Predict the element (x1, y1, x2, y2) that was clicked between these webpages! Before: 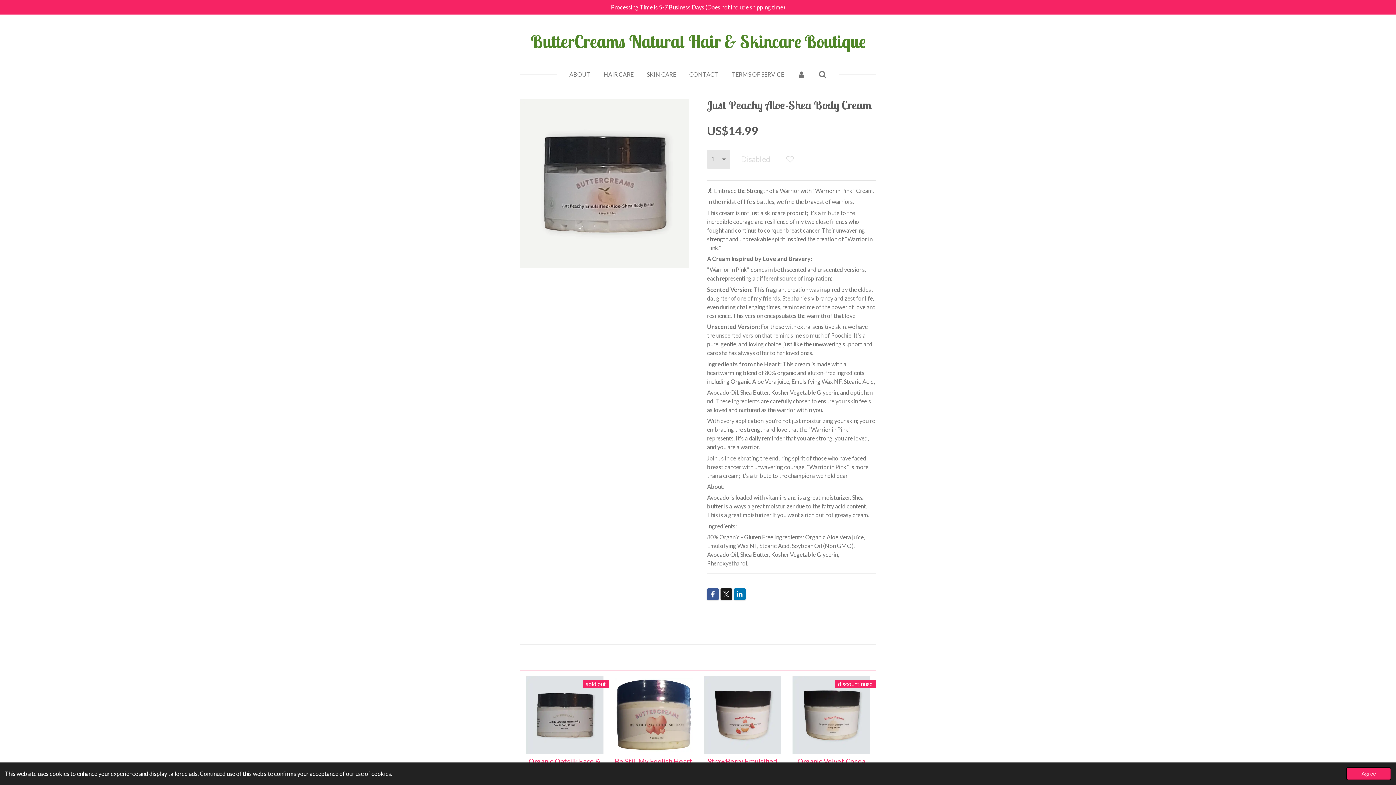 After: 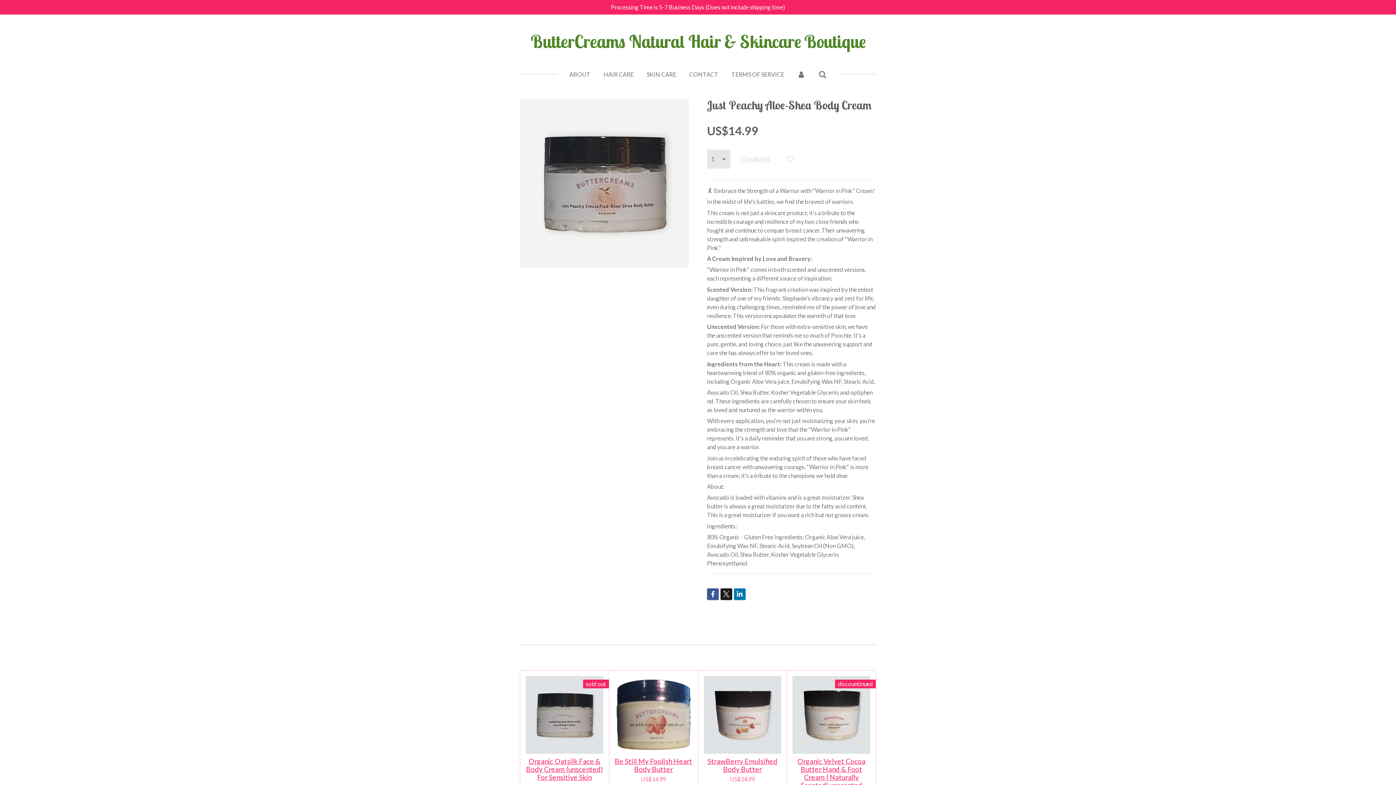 Action: label: dismiss cookie message bbox: (1346, 767, 1391, 780)